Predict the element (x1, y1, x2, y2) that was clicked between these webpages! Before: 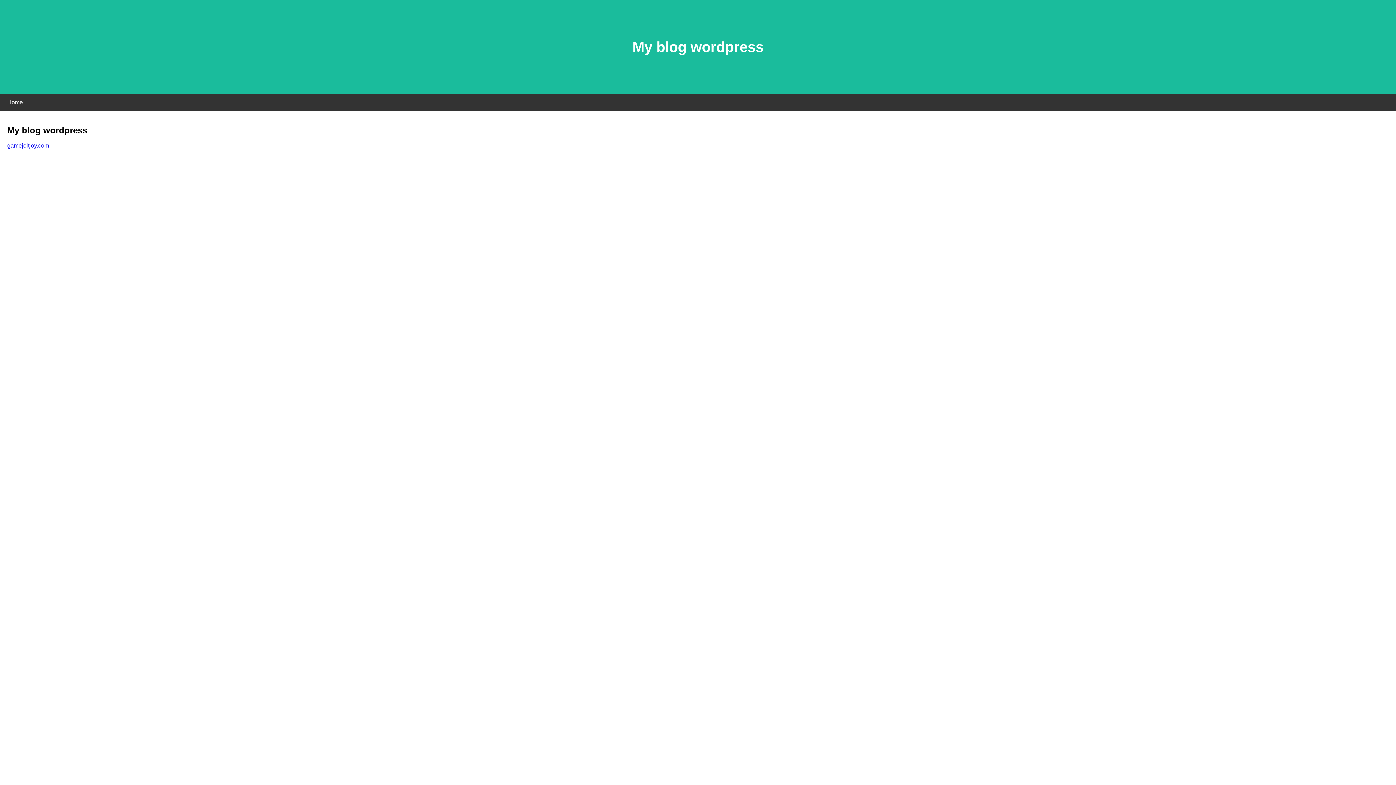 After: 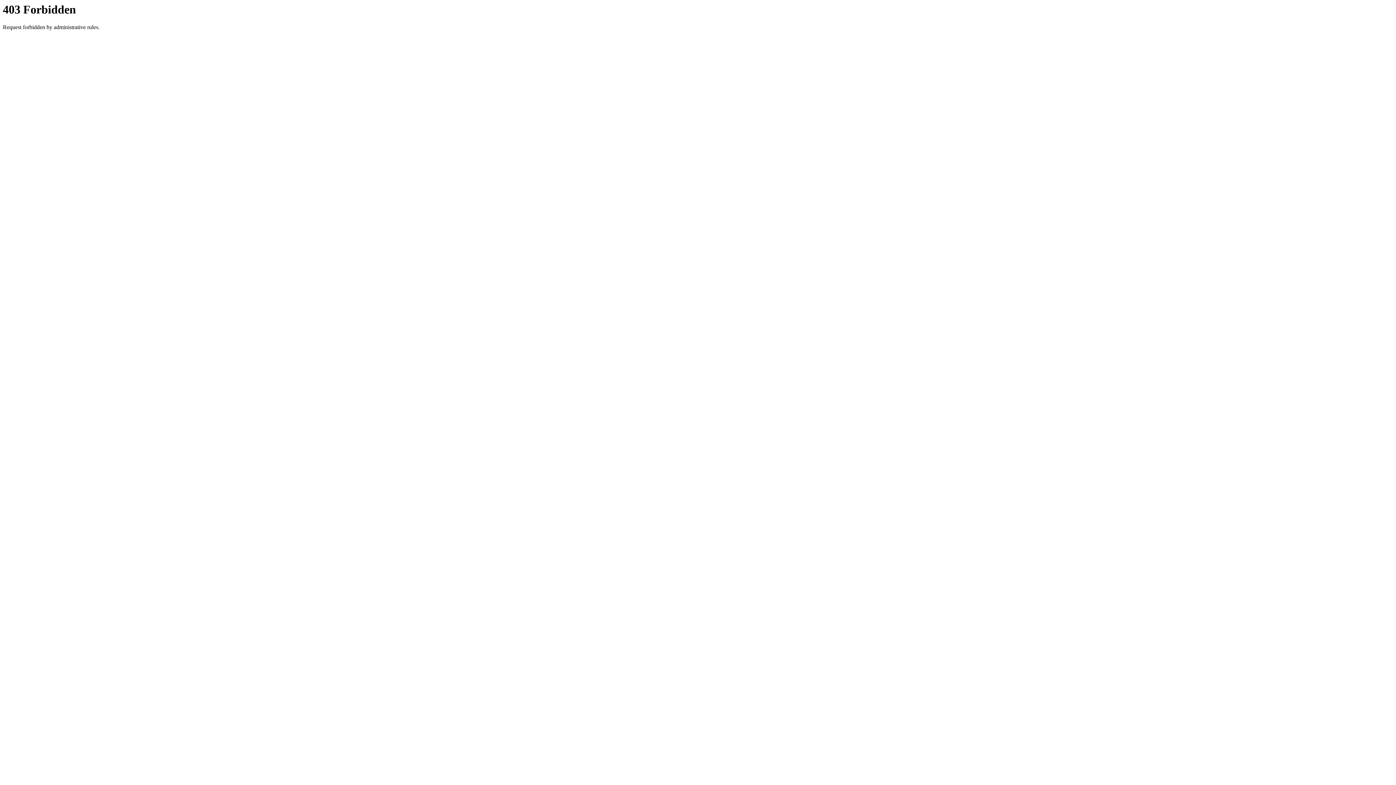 Action: bbox: (7, 142, 49, 148) label: gamejoltjoy.com